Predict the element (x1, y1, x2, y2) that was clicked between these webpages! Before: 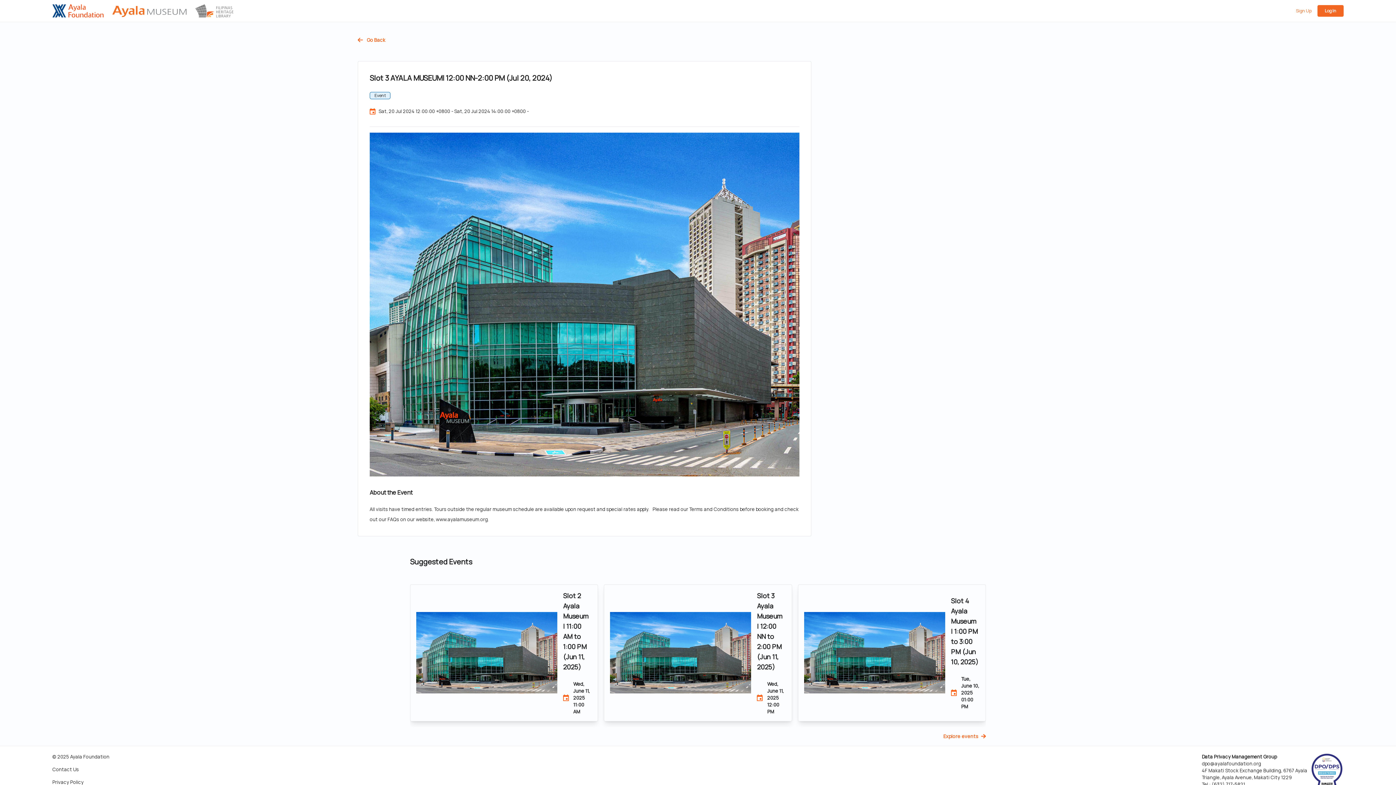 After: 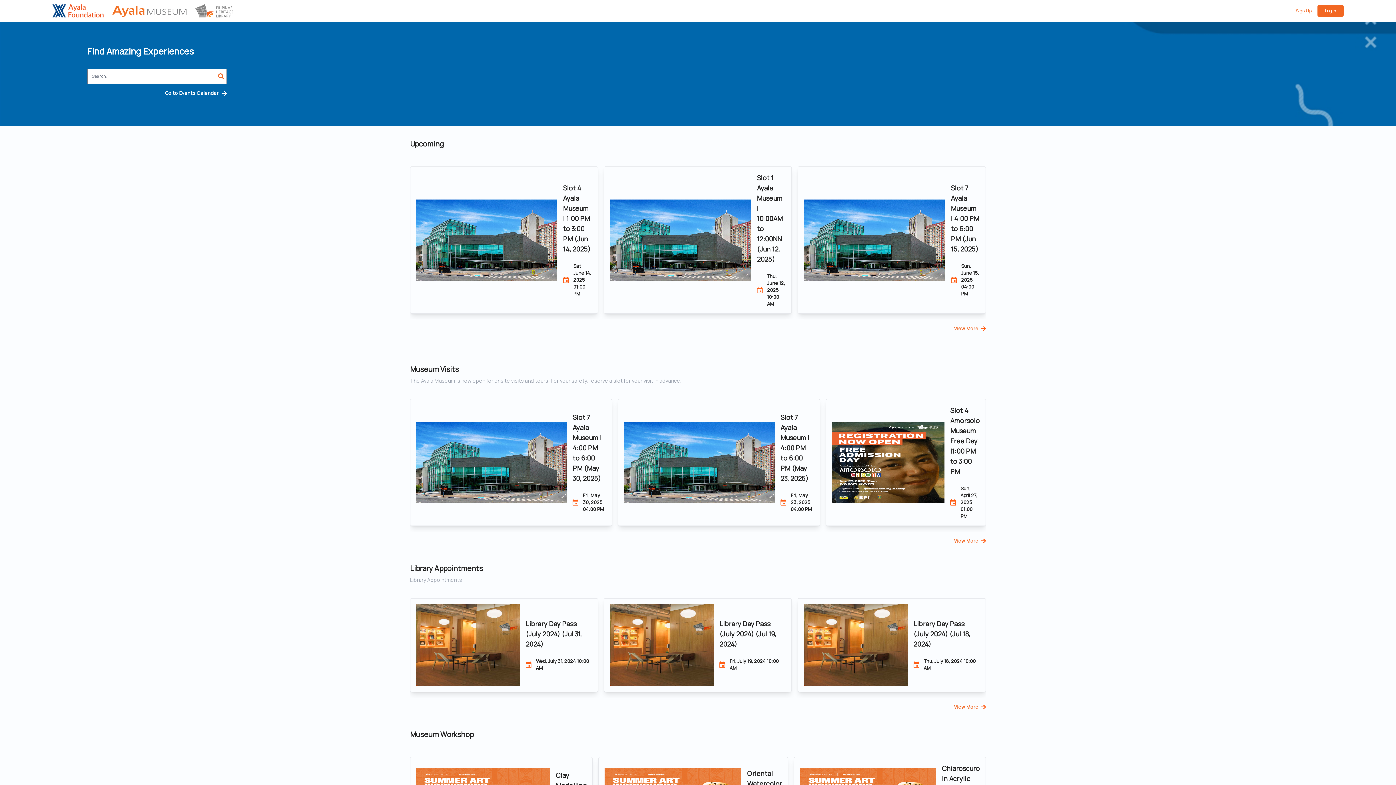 Action: bbox: (52, 4, 225, 17)